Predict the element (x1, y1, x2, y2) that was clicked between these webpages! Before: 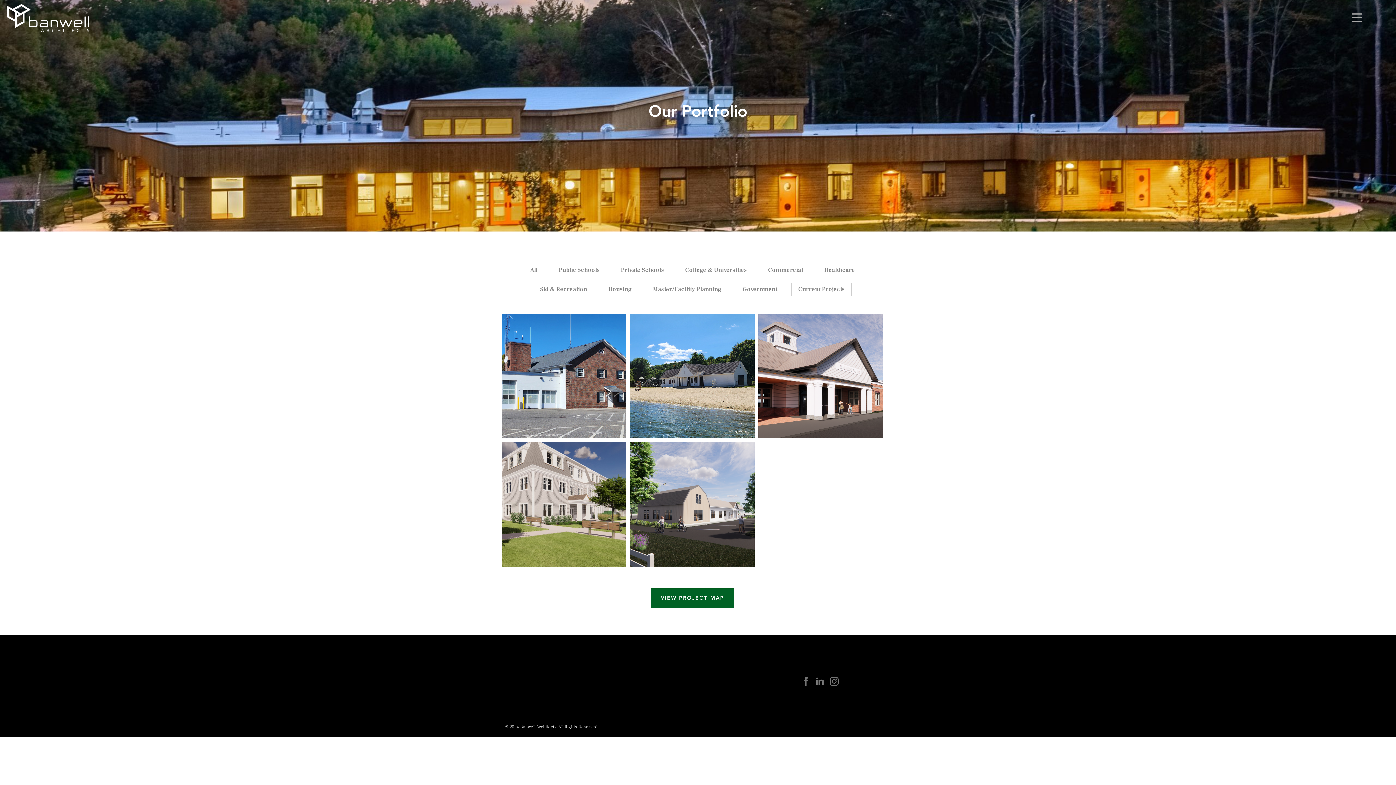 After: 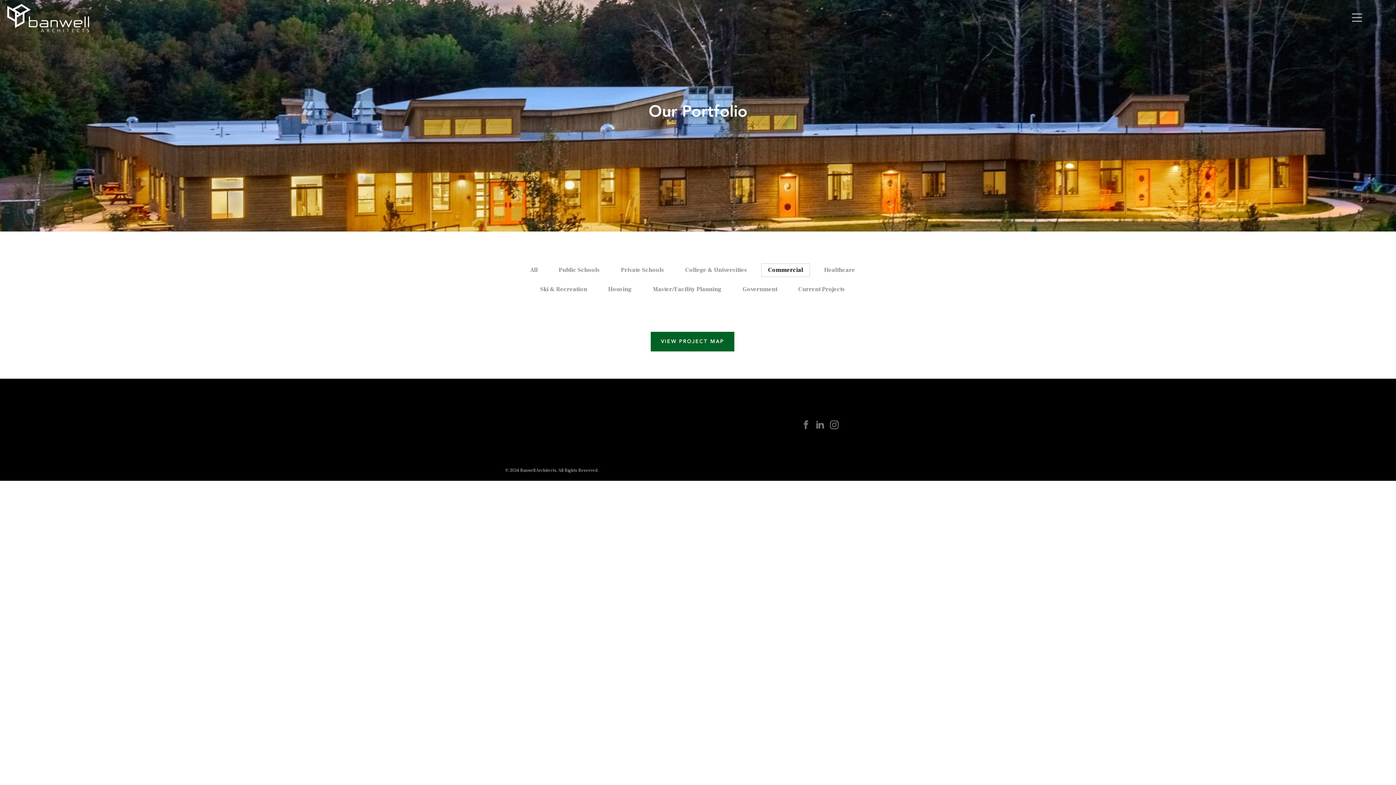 Action: bbox: (761, 263, 810, 277) label: Commercial